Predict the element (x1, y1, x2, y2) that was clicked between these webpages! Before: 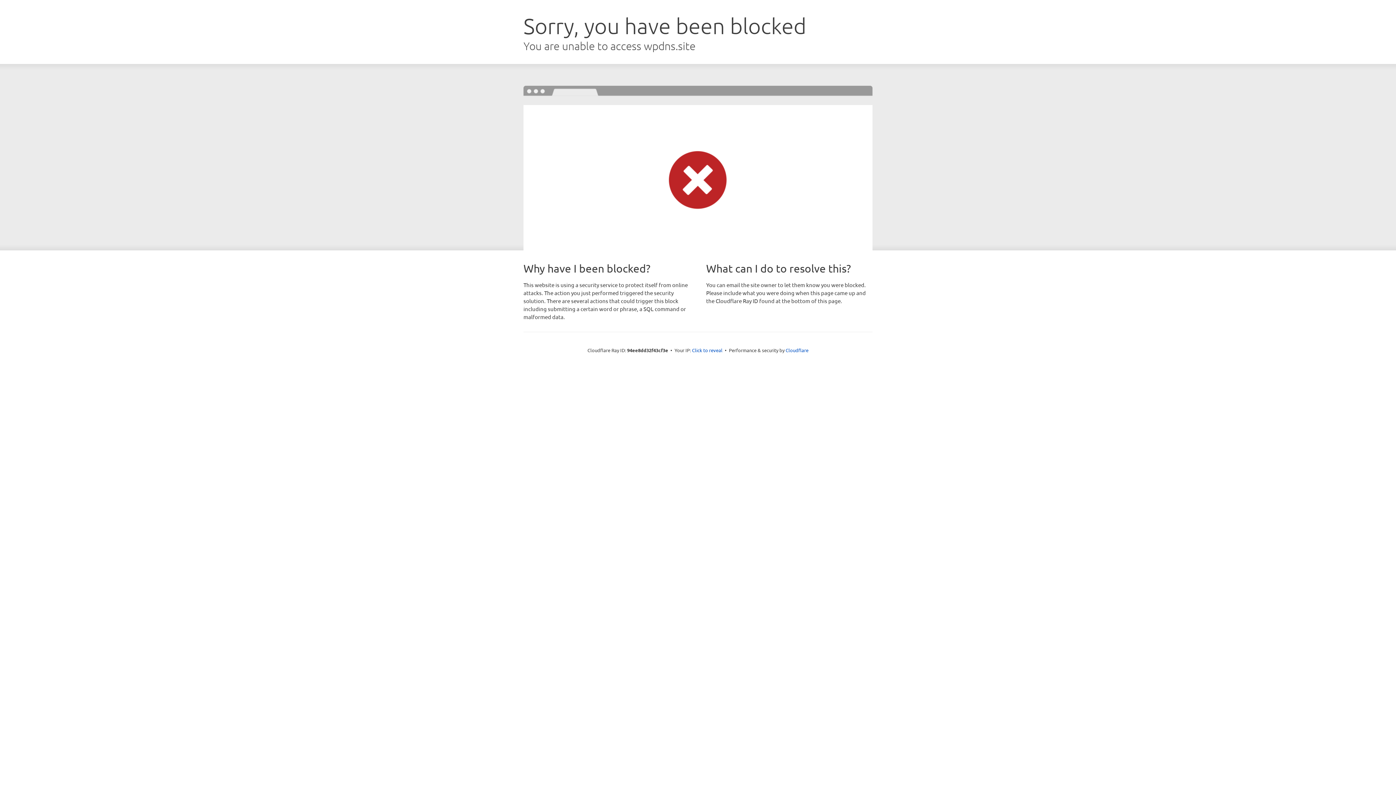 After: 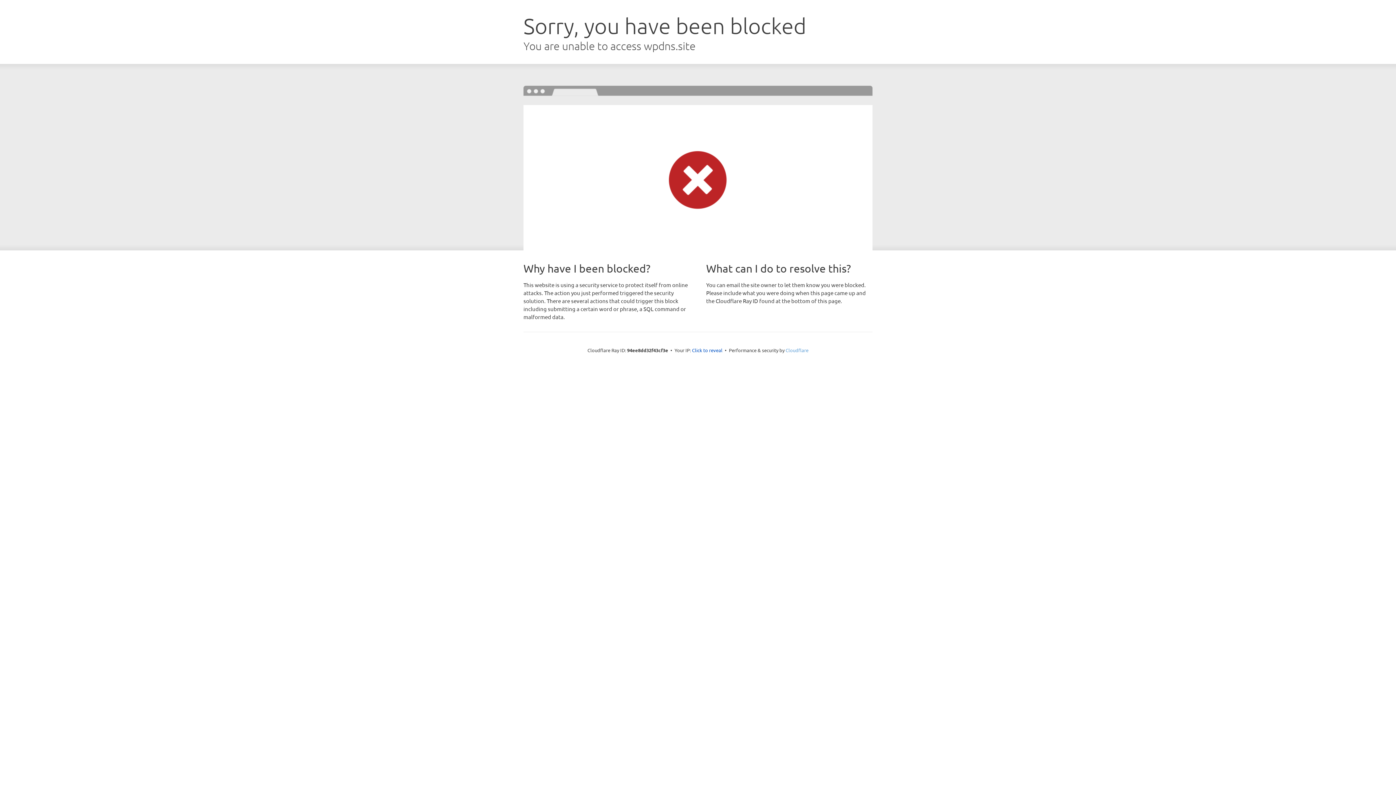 Action: bbox: (785, 347, 808, 353) label: Cloudflare